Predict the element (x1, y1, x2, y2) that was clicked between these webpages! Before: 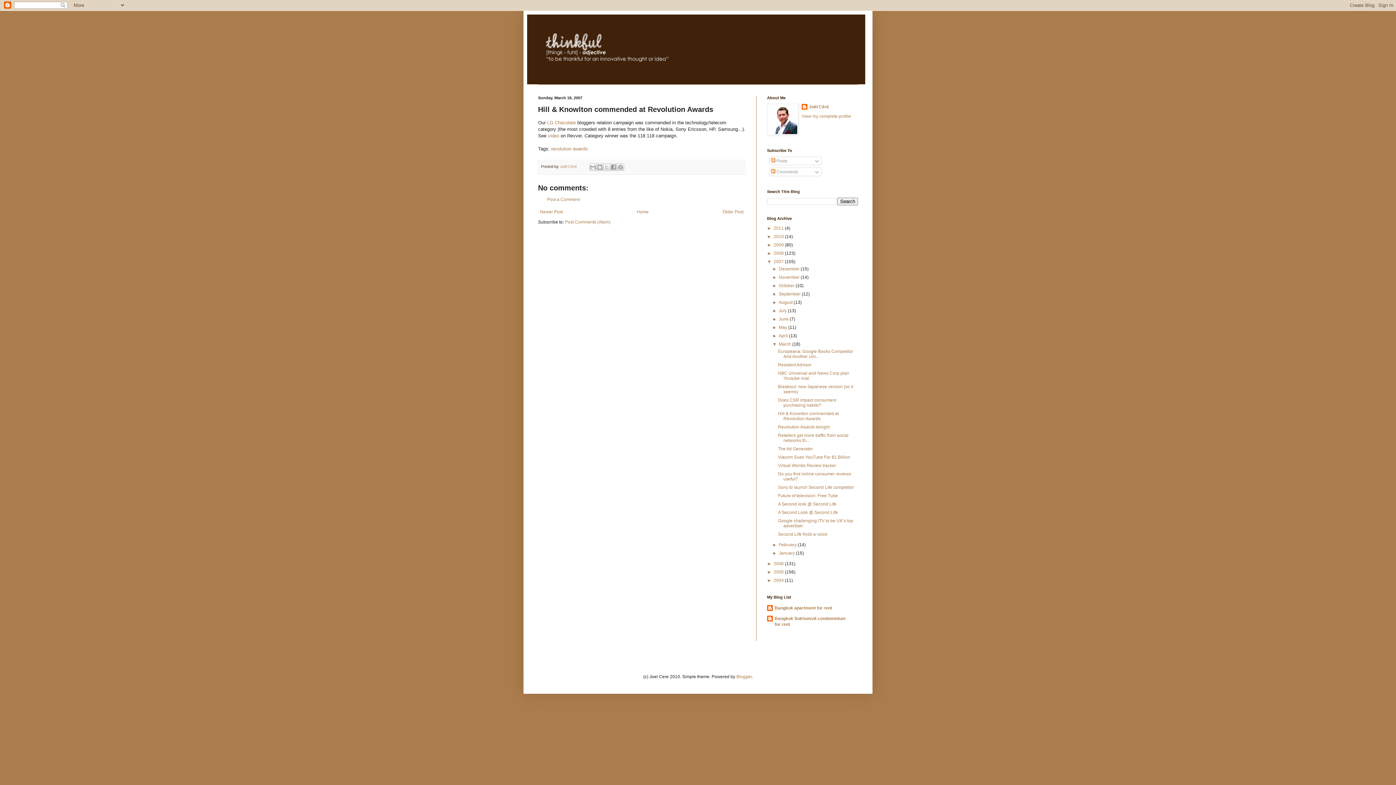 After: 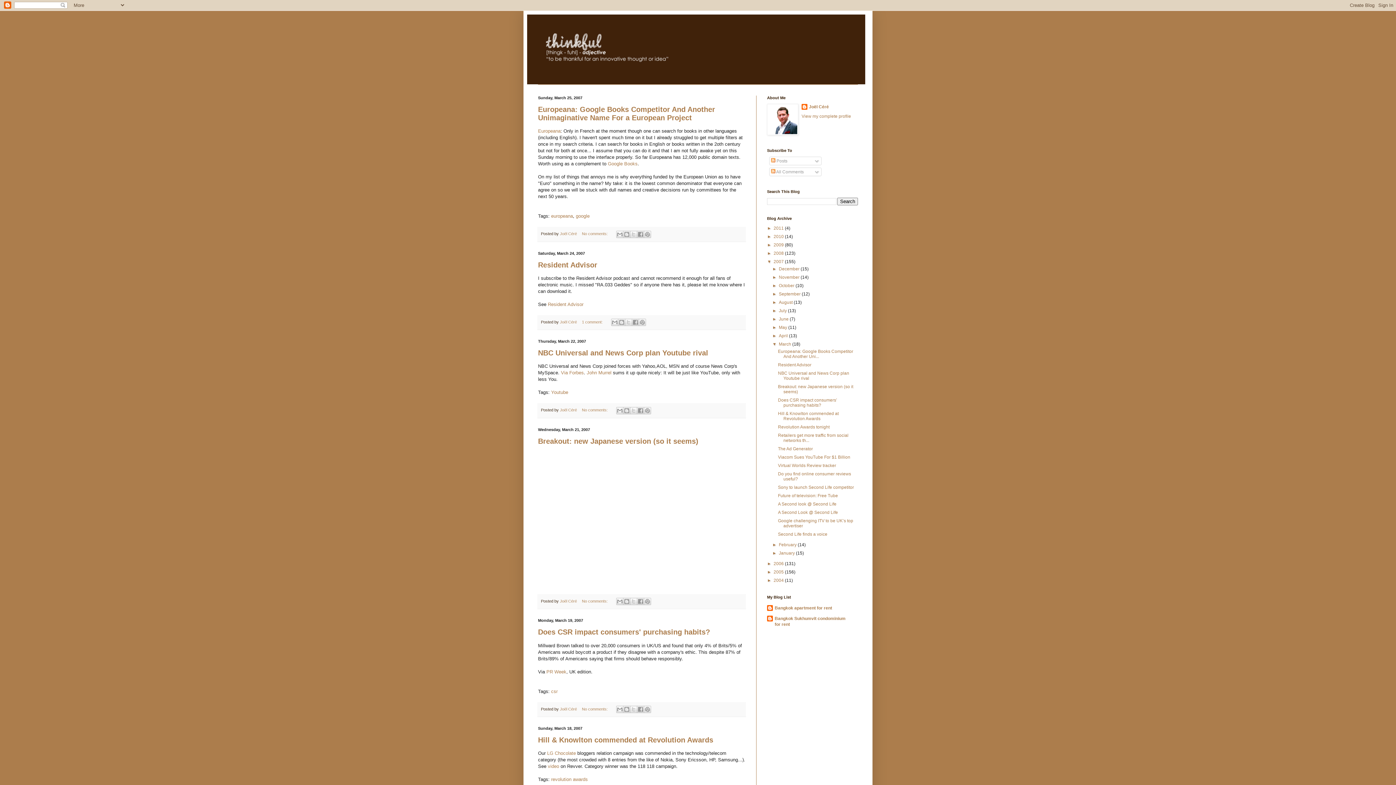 Action: label: March  bbox: (779, 341, 792, 346)